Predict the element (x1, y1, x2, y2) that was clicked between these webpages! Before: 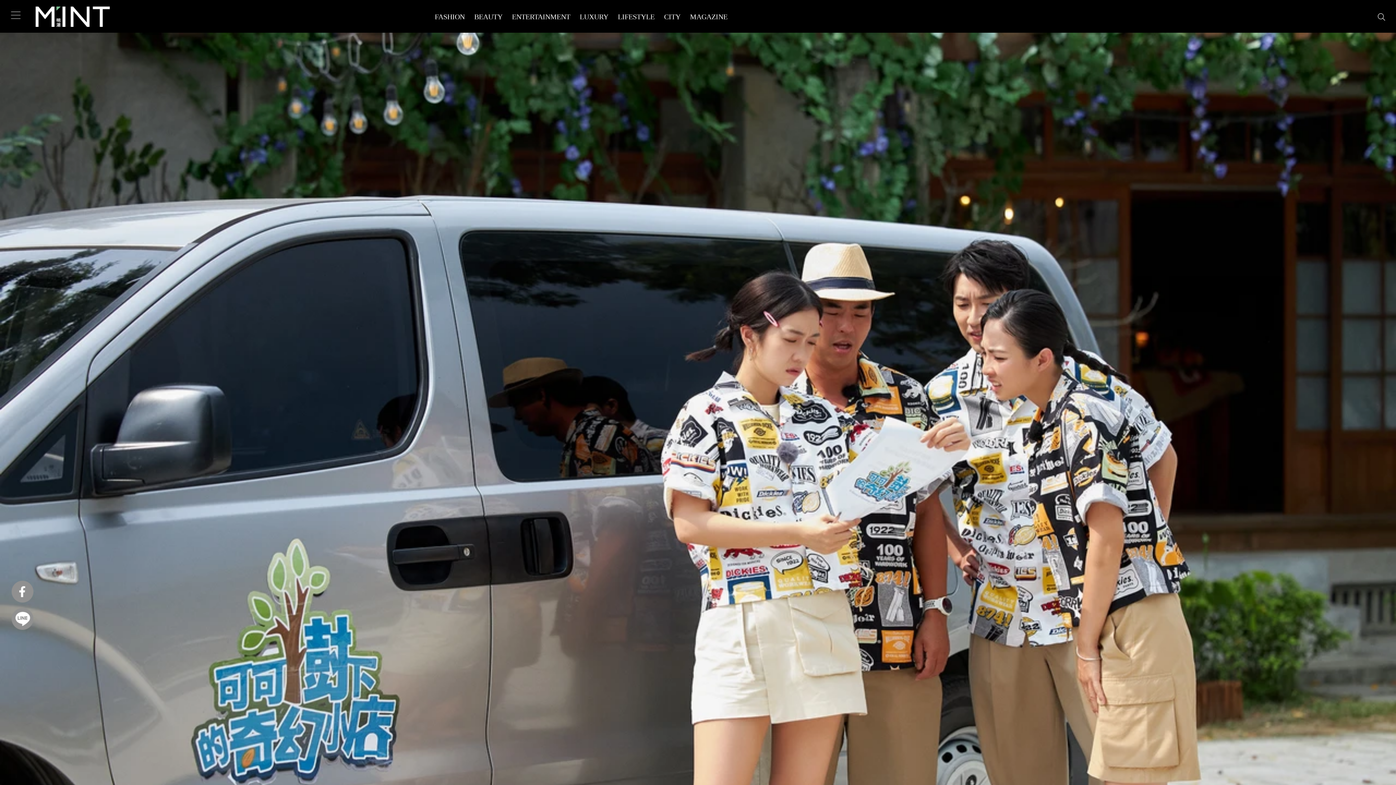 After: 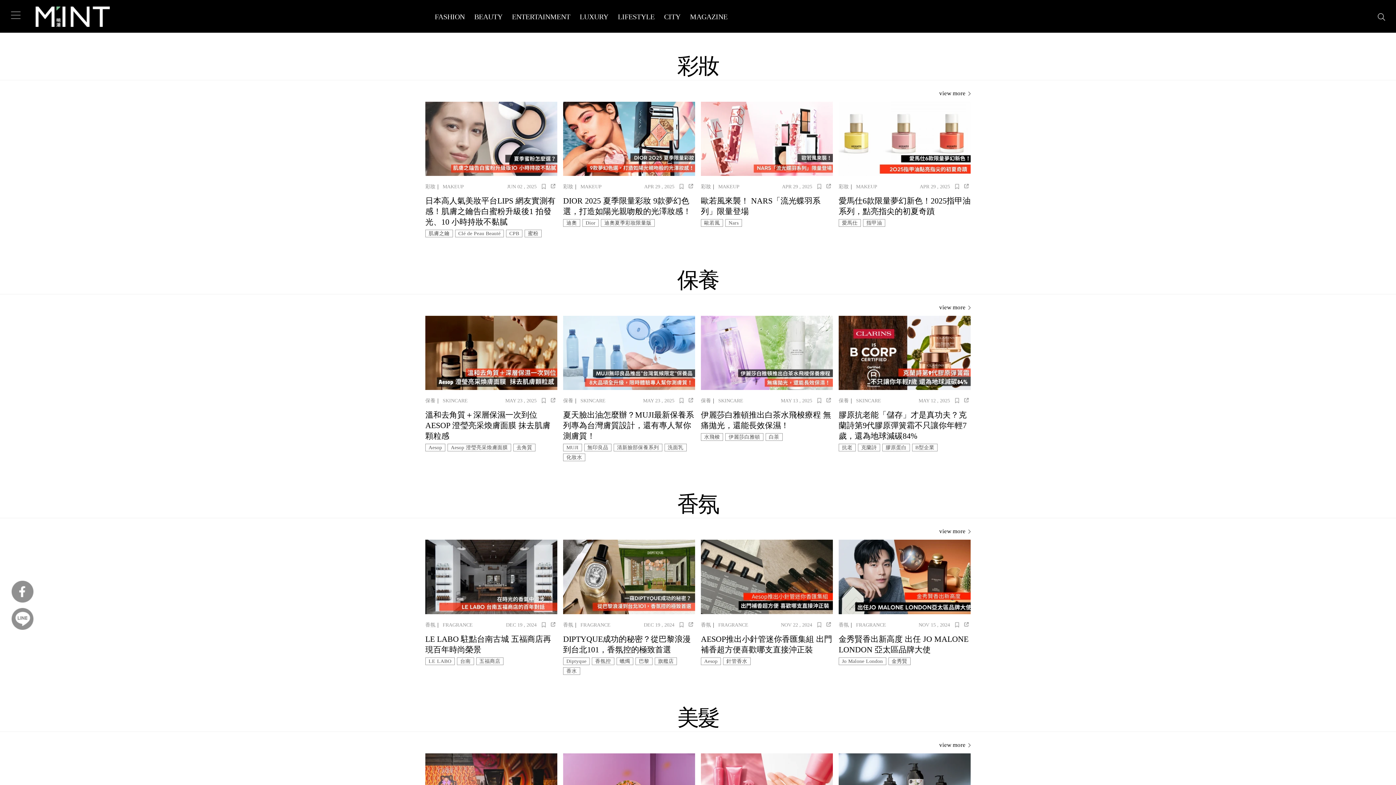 Action: bbox: (474, 6, 502, 26) label: BEAUTY